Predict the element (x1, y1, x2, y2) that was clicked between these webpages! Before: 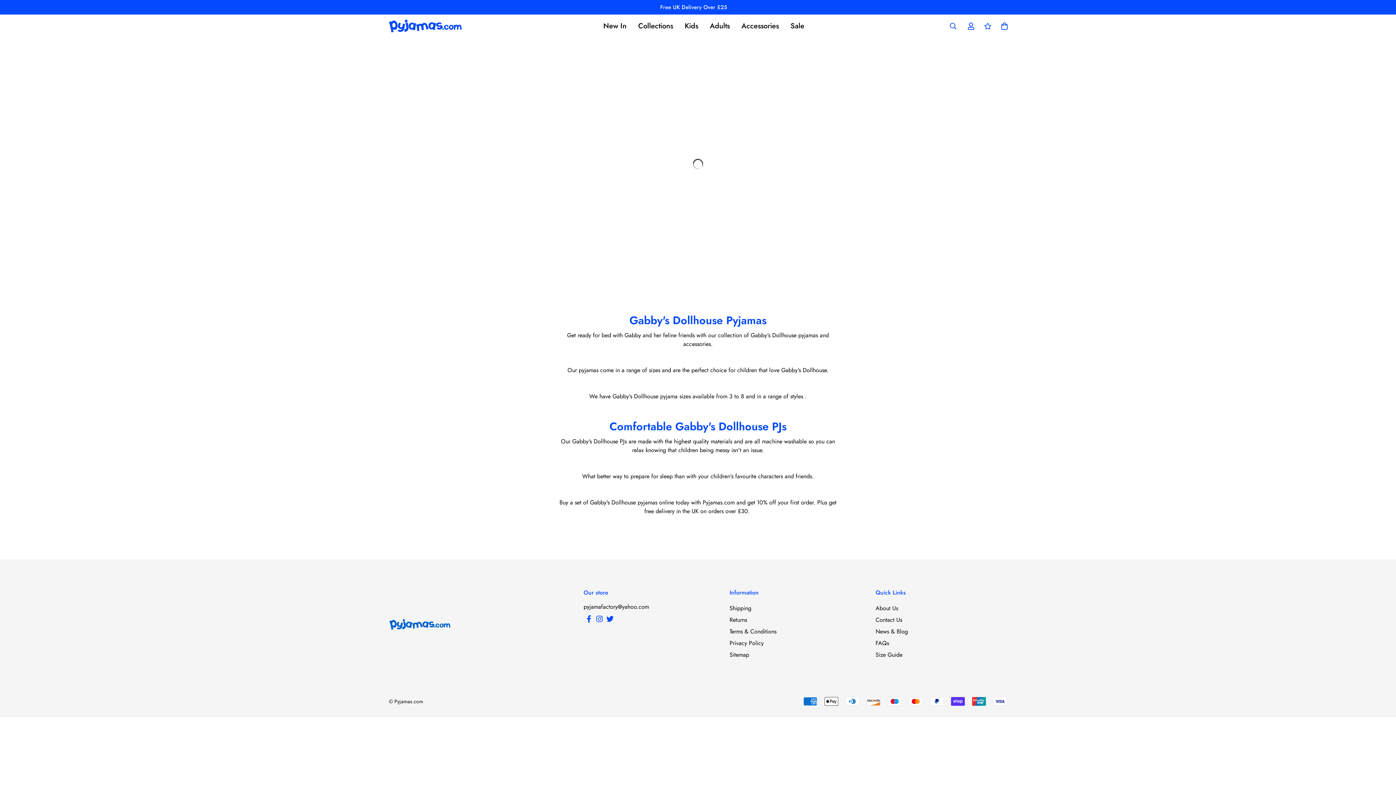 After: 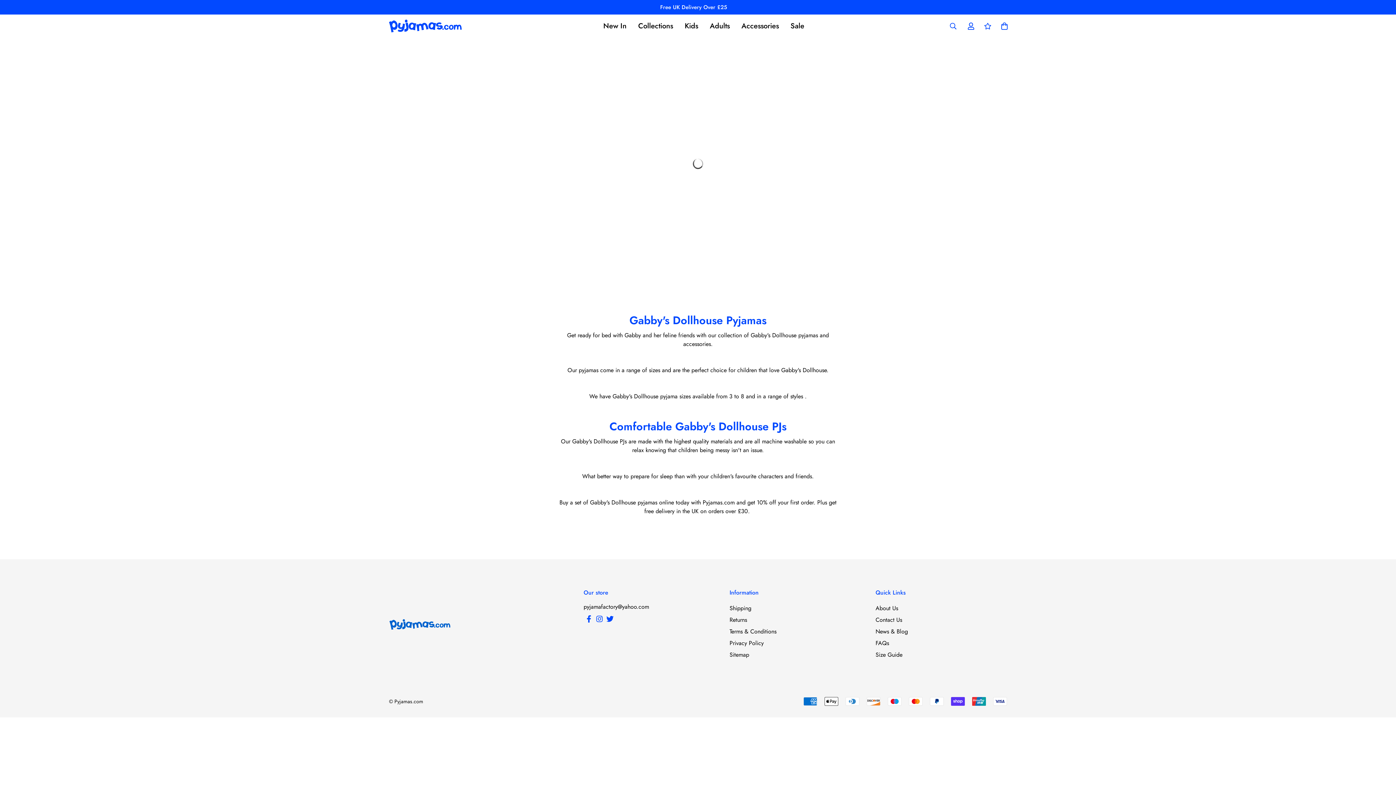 Action: bbox: (583, 611, 594, 626)